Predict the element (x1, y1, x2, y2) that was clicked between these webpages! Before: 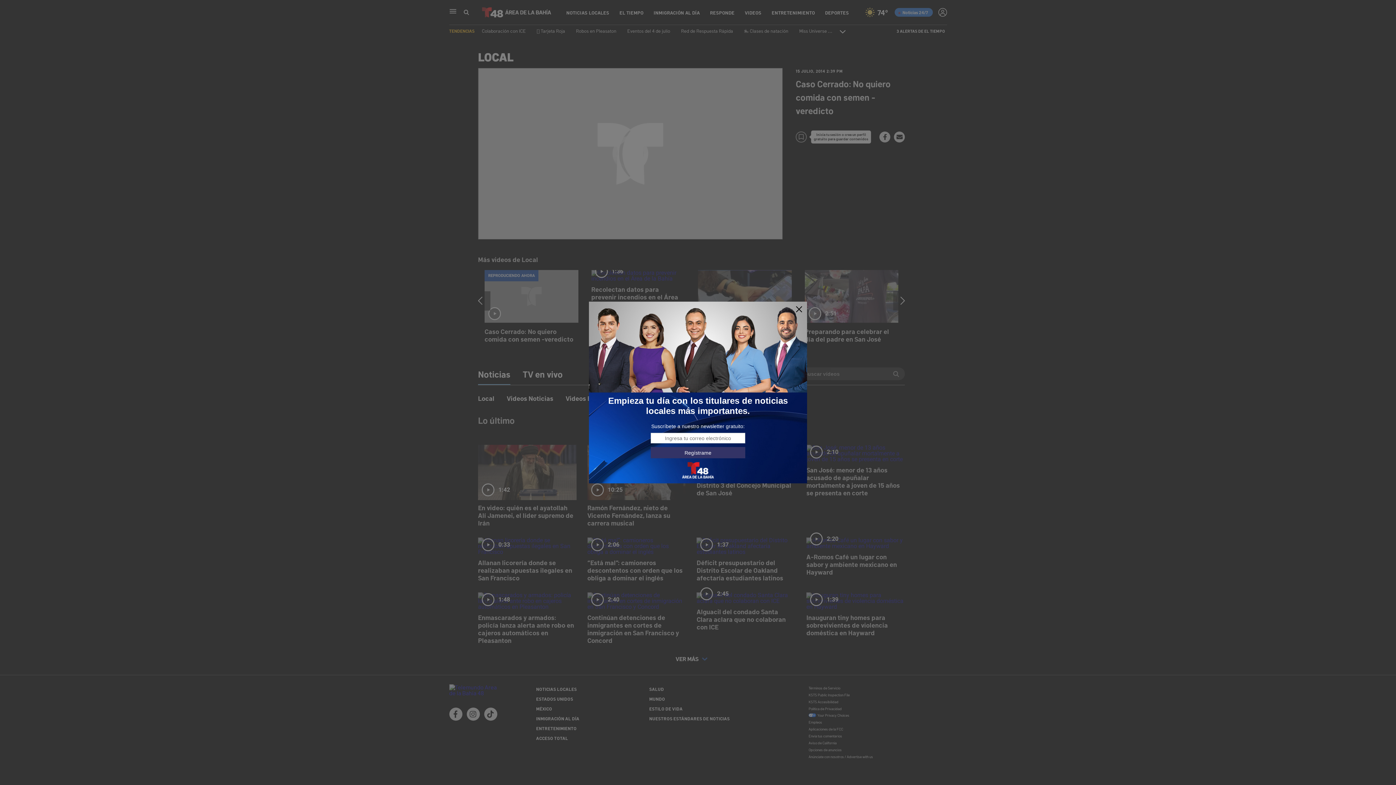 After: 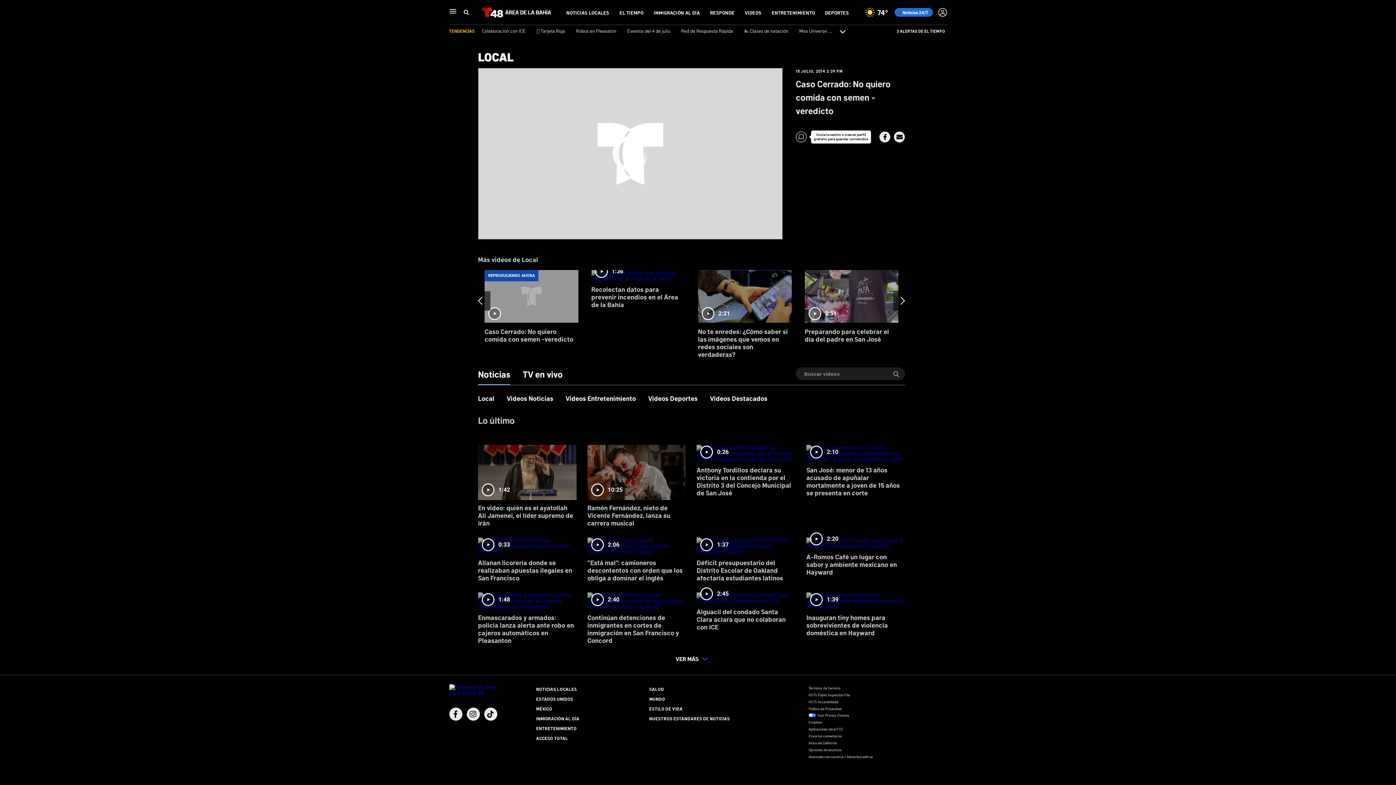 Action: bbox: (795, 305, 803, 313)